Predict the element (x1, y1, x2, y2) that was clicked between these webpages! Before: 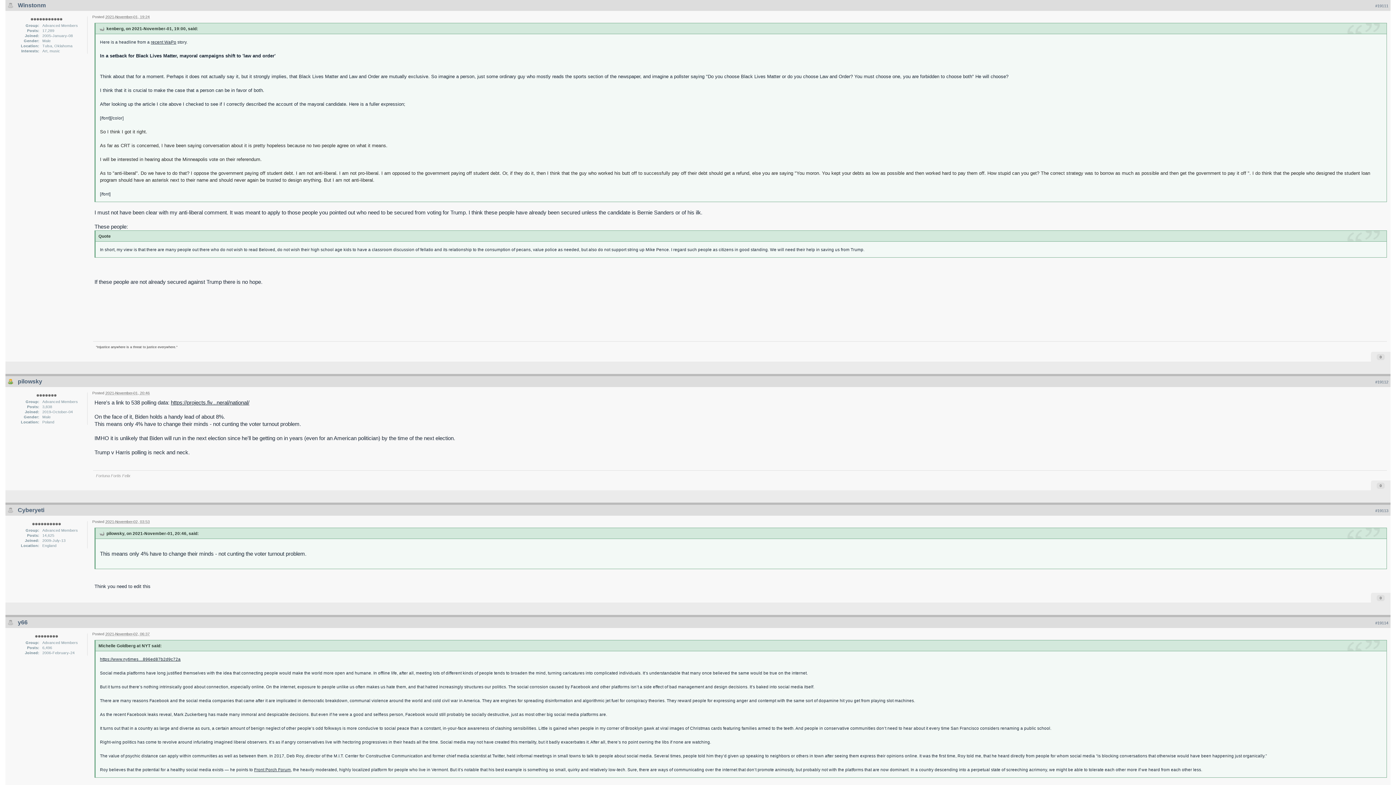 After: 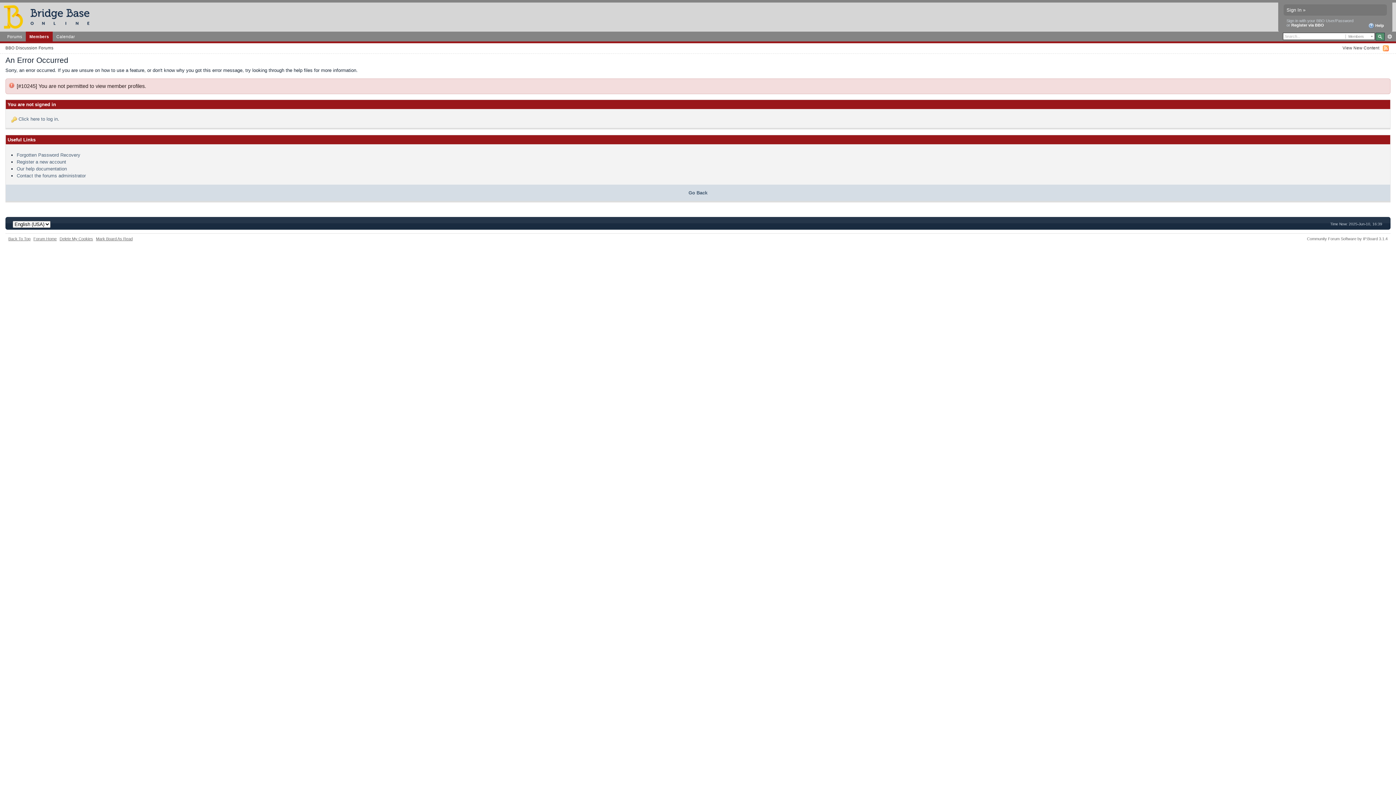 Action: label: pilowsky bbox: (17, 378, 42, 384)